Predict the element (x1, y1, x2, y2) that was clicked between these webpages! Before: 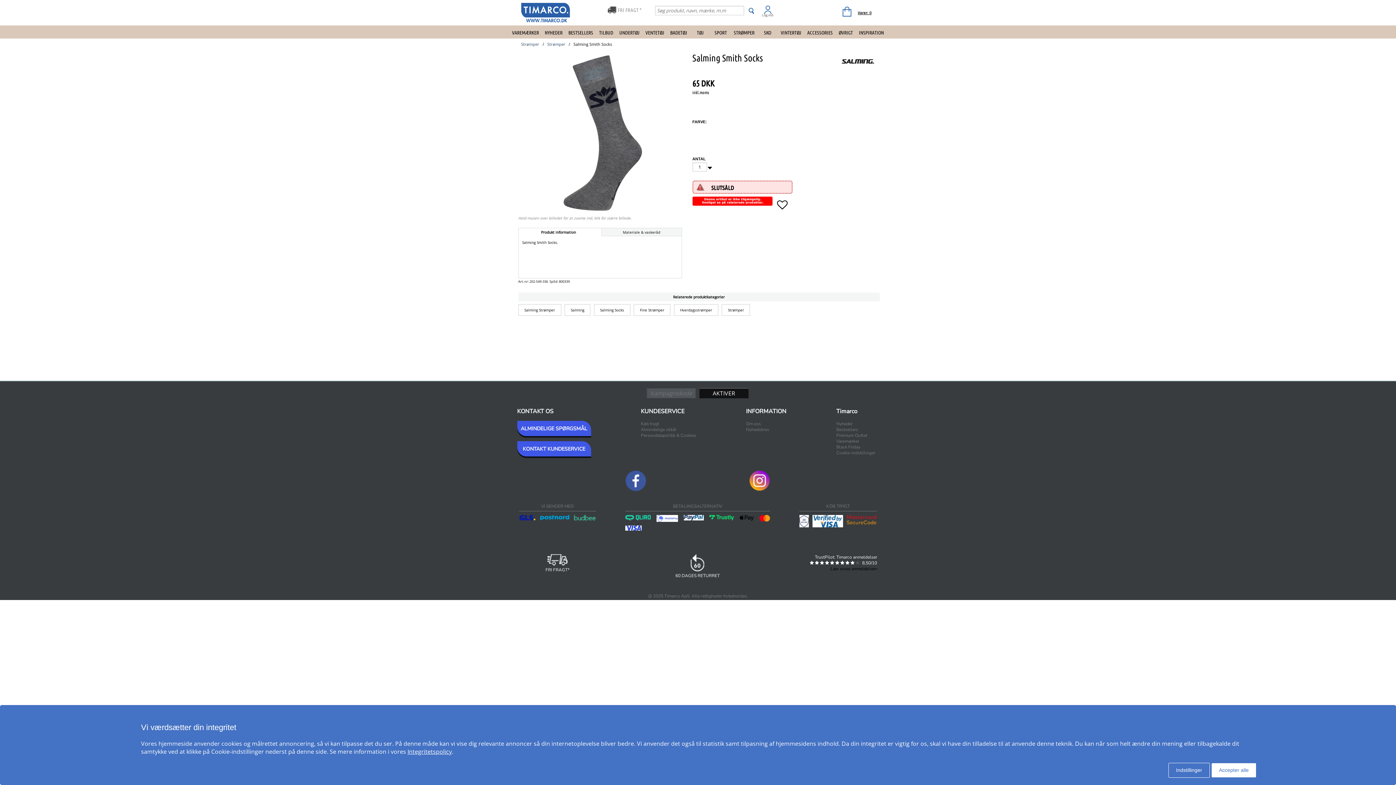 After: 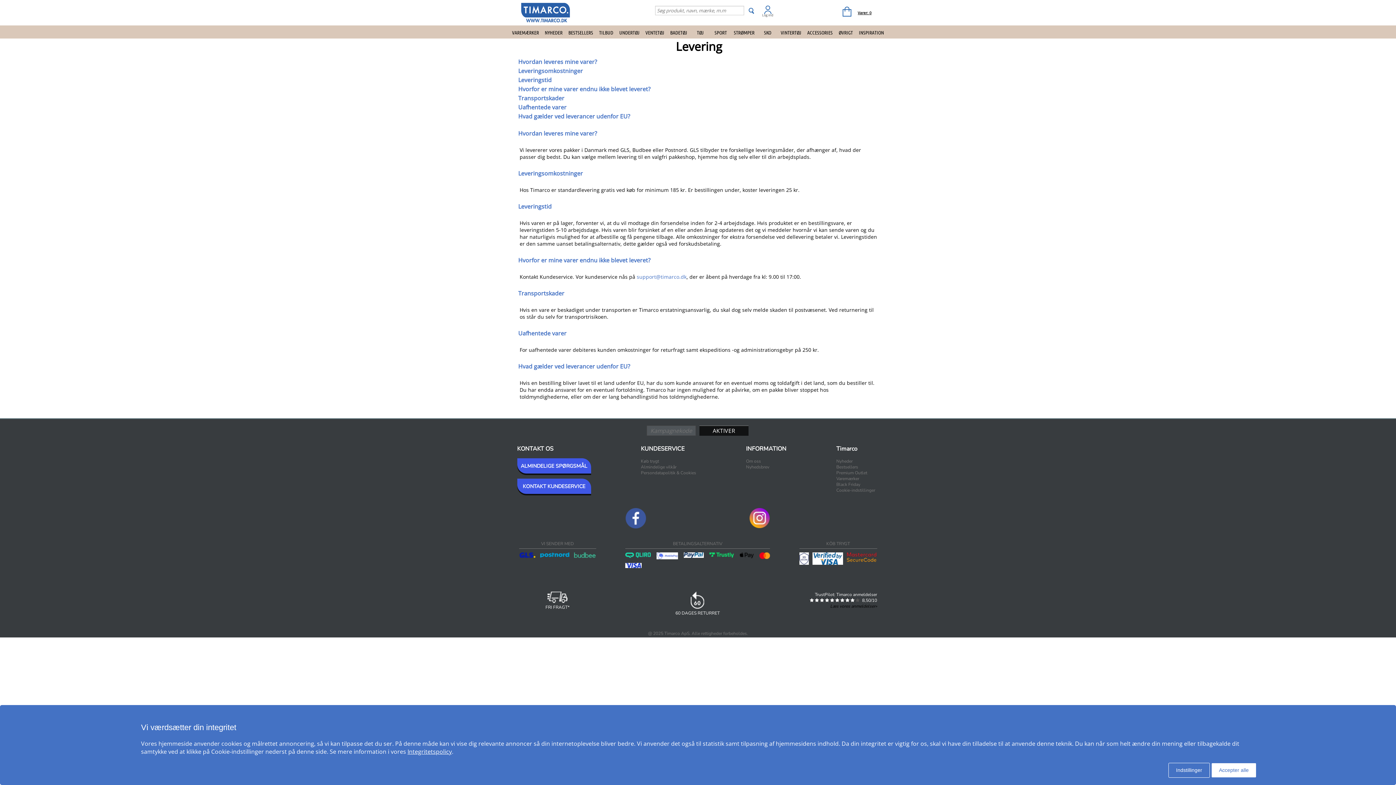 Action: label: FRI FRAGT* bbox: (519, 567, 596, 573)